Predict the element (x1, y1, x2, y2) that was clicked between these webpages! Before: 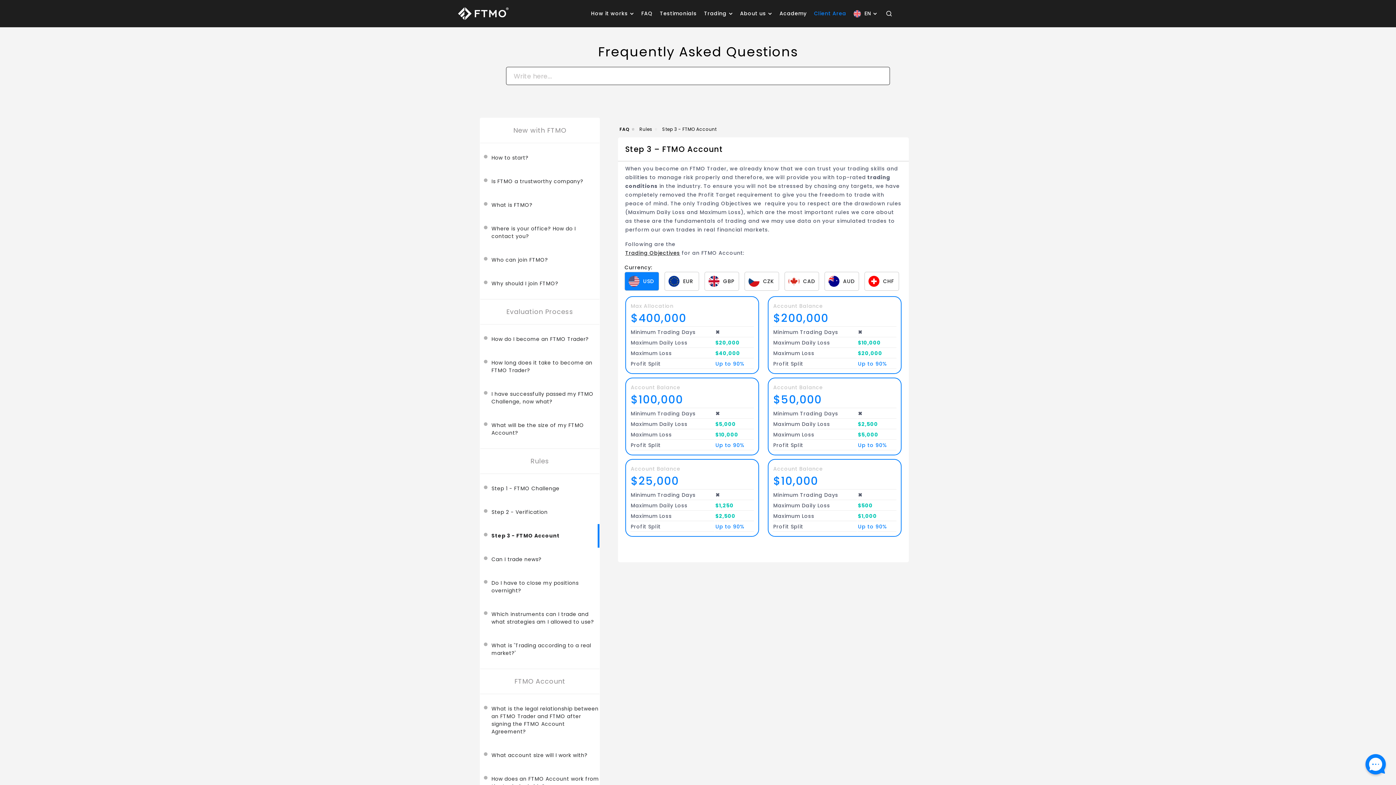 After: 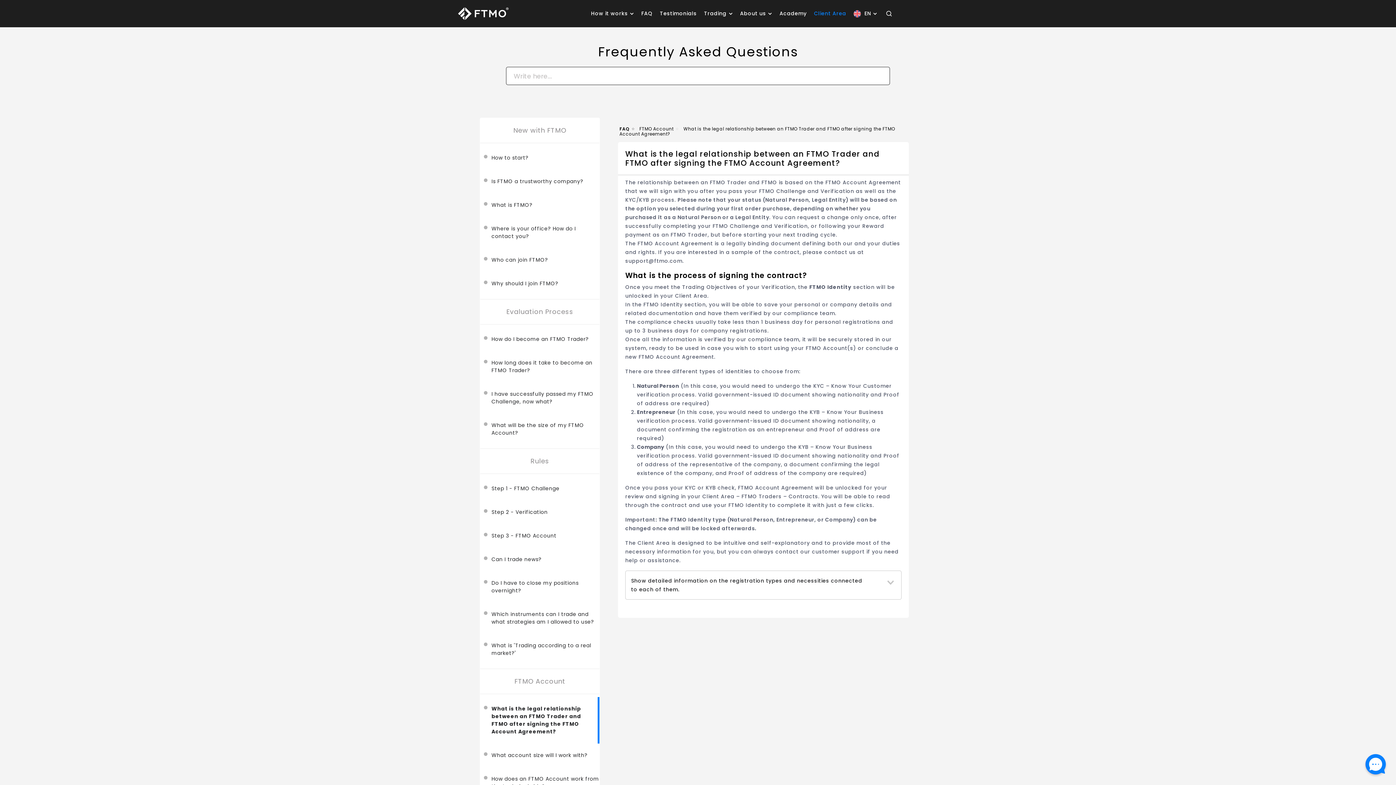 Action: bbox: (484, 705, 599, 736) label: What is the legal relationship between an FTMO Trader and FTMO after signing the FTMO Account Agreement?